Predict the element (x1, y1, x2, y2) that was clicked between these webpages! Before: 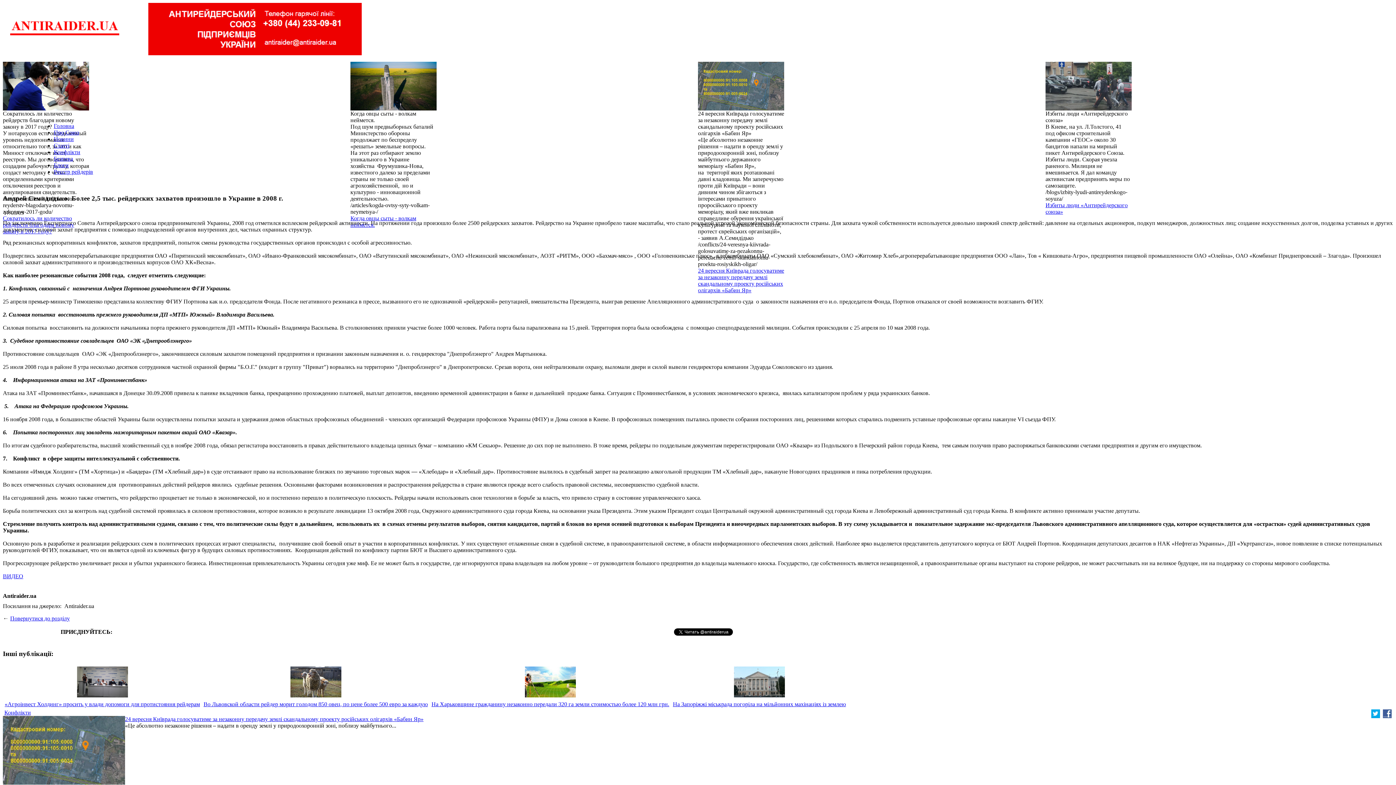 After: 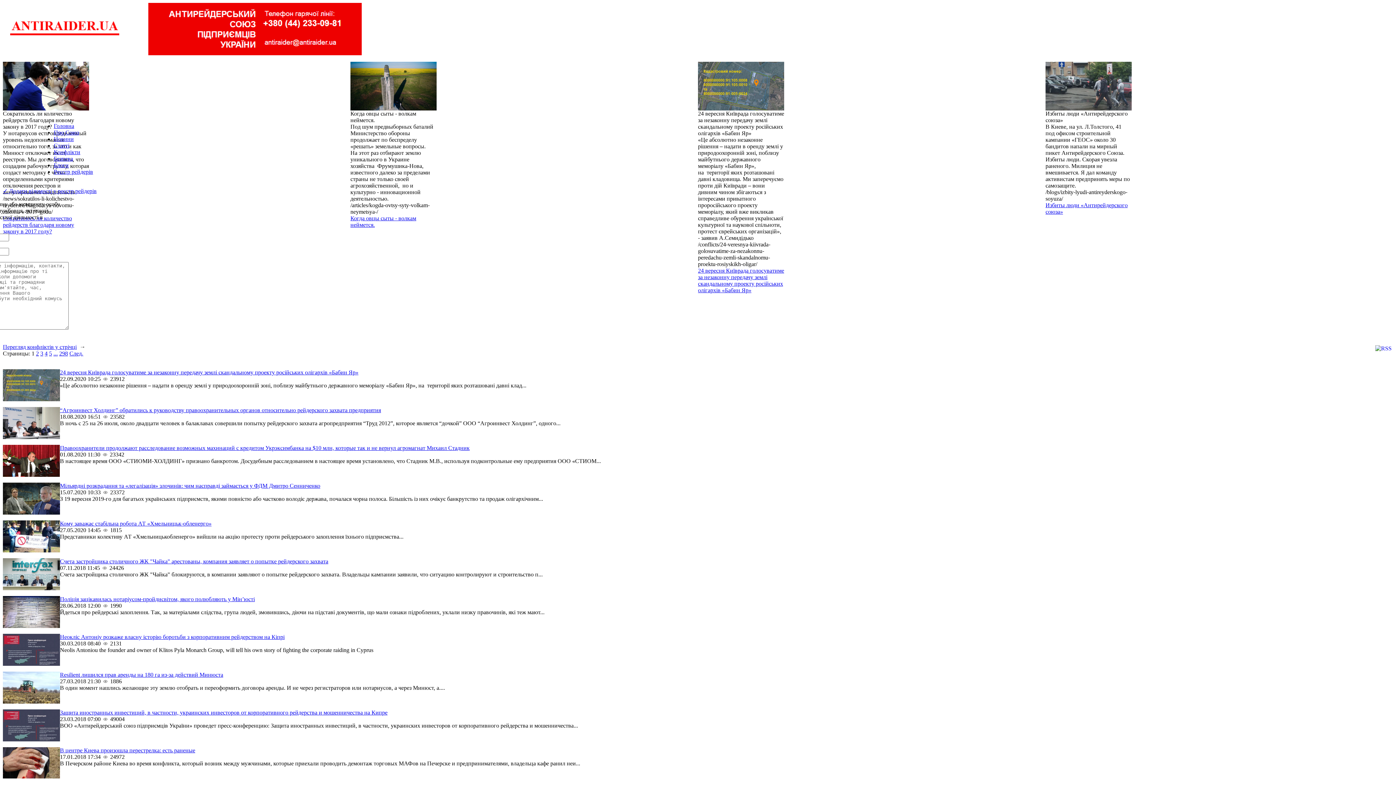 Action: label: Конфлікти bbox: (4, 709, 30, 715)